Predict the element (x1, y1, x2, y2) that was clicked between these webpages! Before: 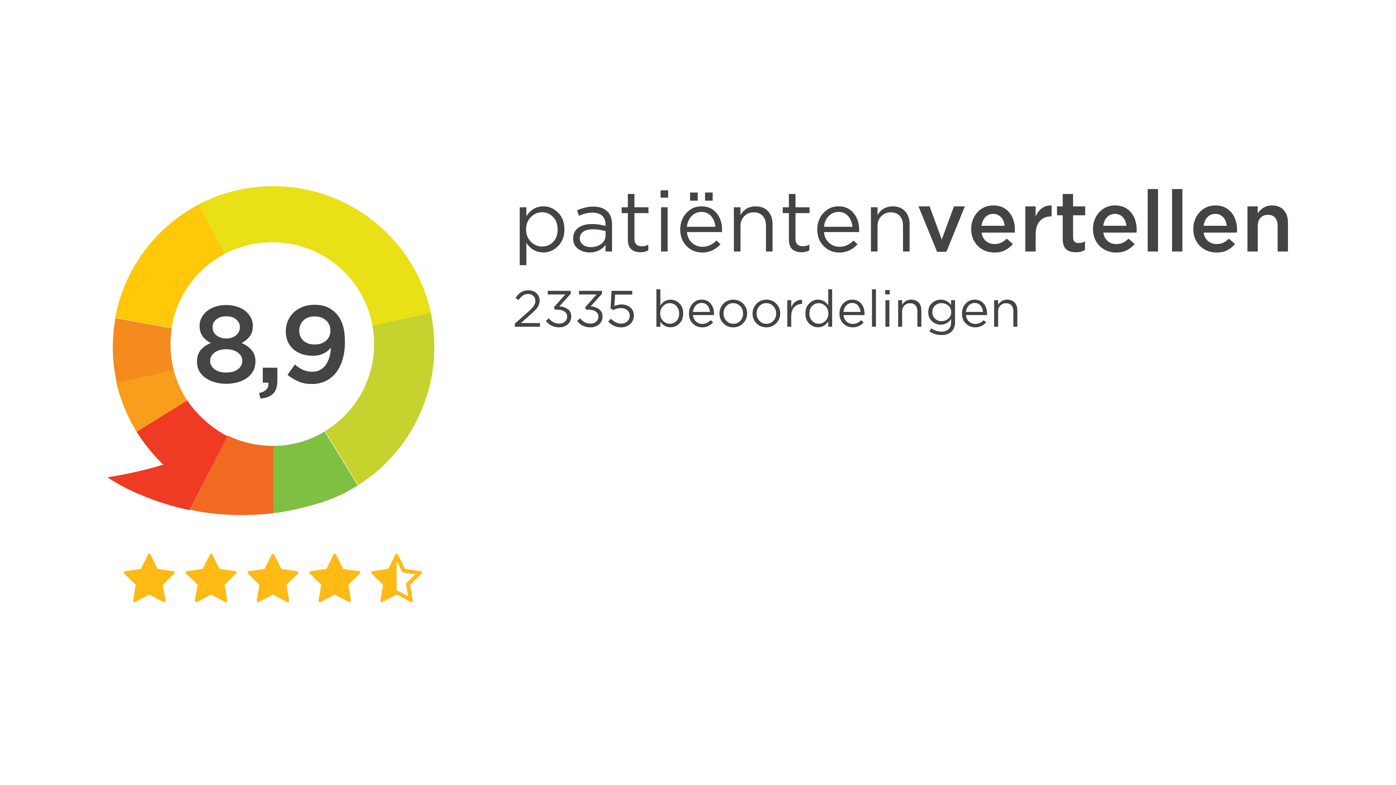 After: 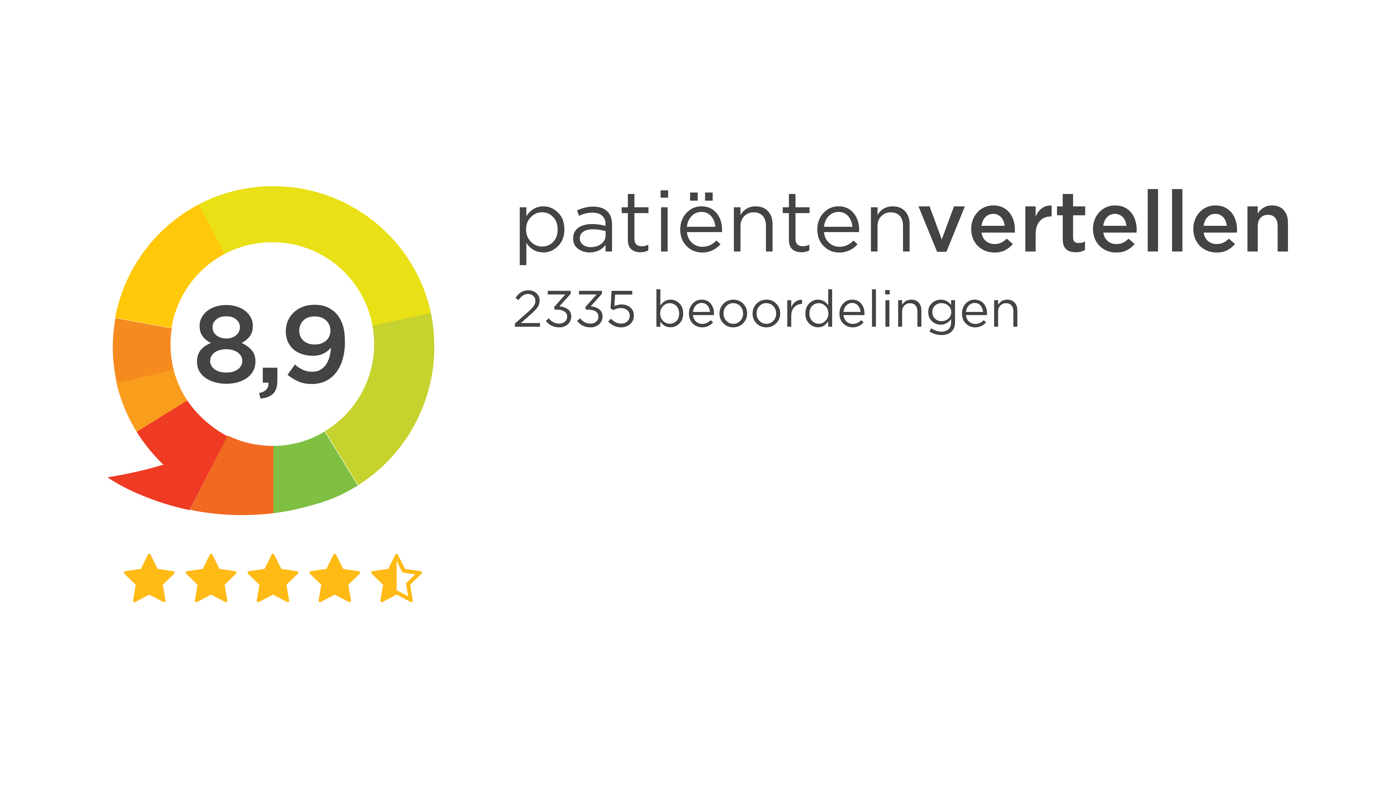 Action: bbox: (102, 177, 444, 519) label: 8,9